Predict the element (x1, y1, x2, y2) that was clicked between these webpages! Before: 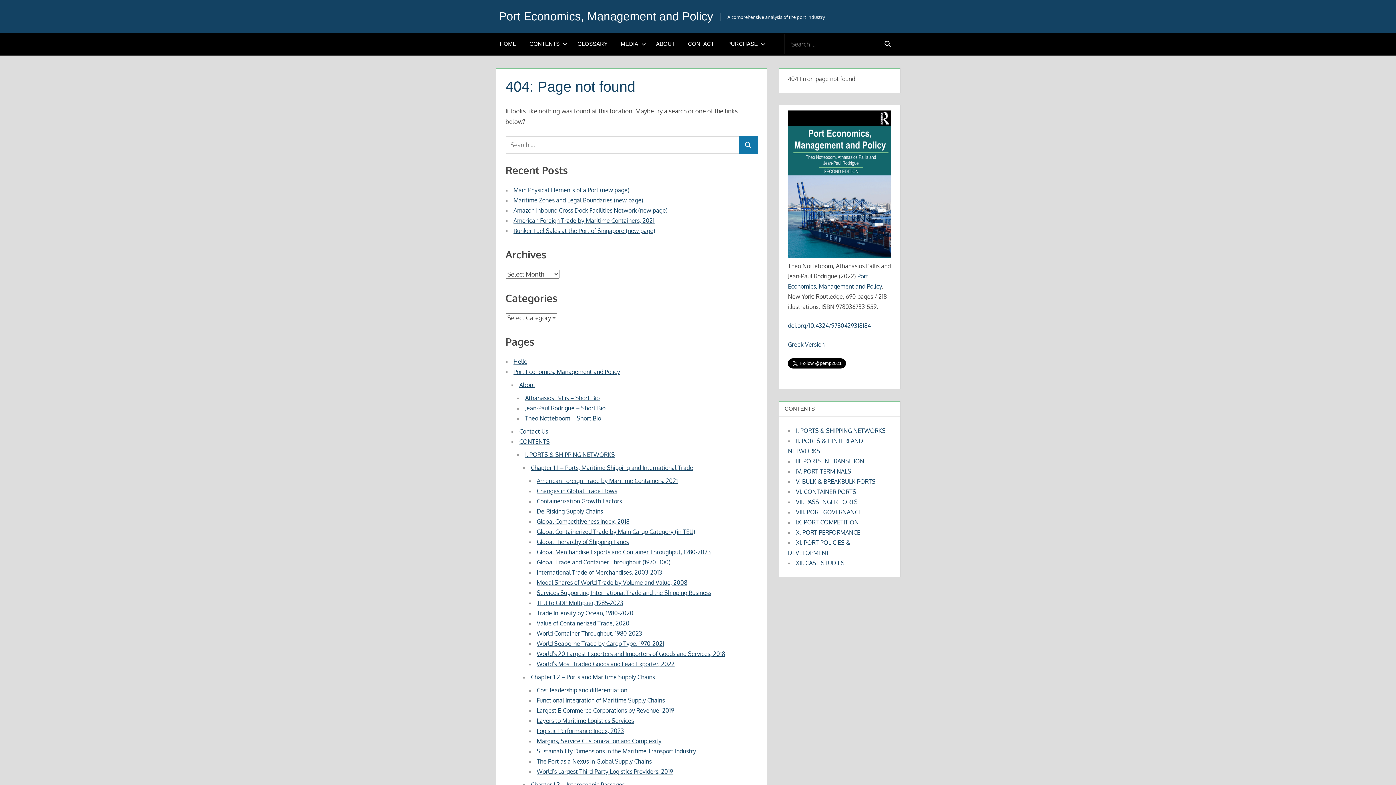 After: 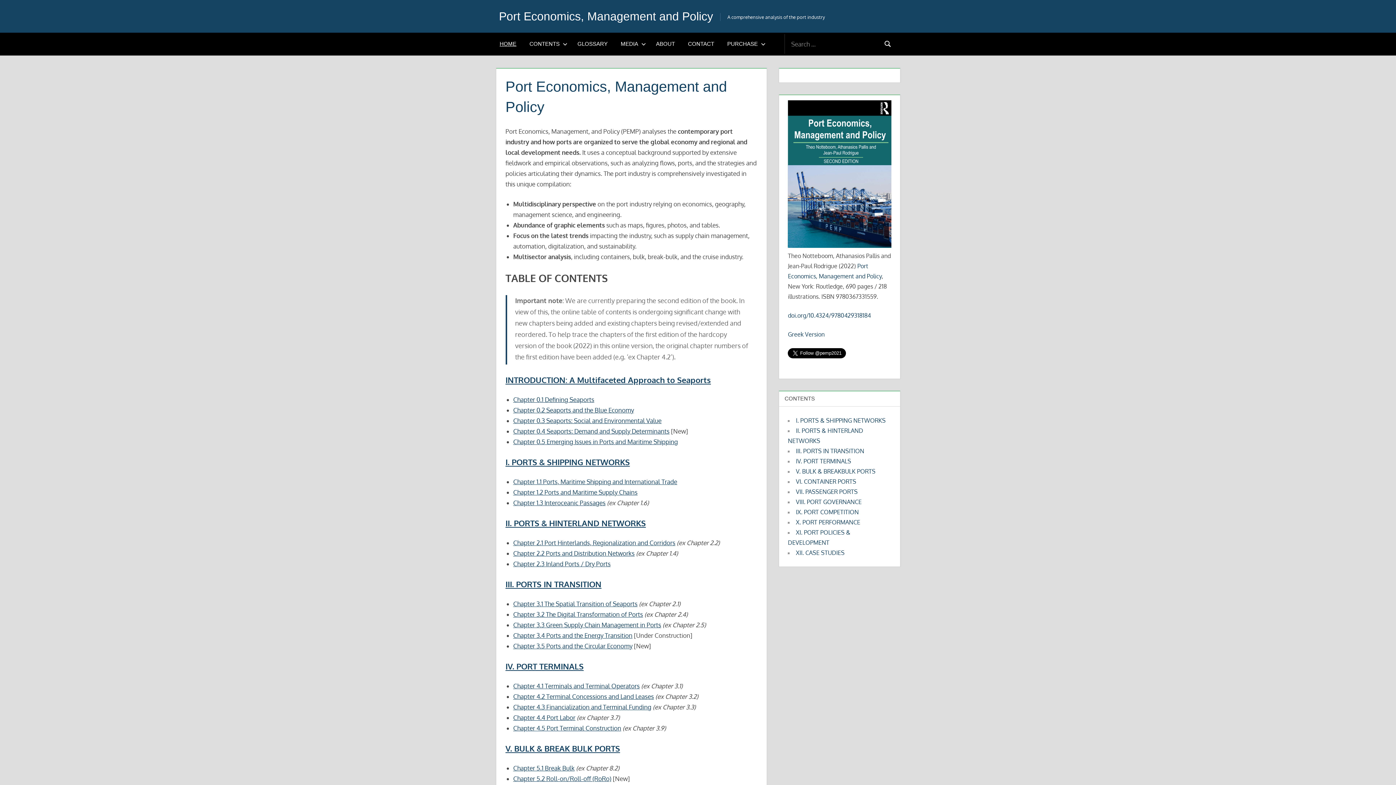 Action: label: Port Economics, Management and Policy bbox: (499, 9, 713, 22)